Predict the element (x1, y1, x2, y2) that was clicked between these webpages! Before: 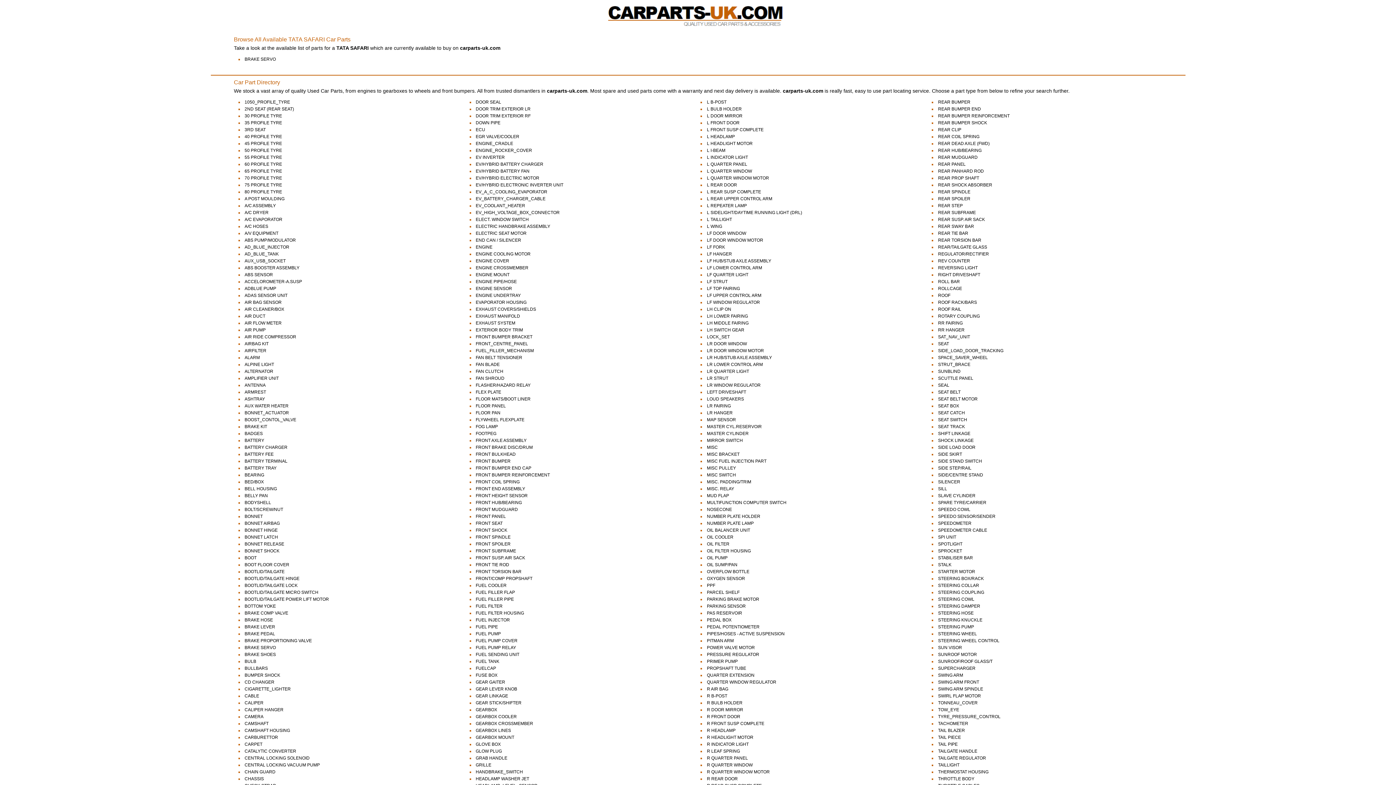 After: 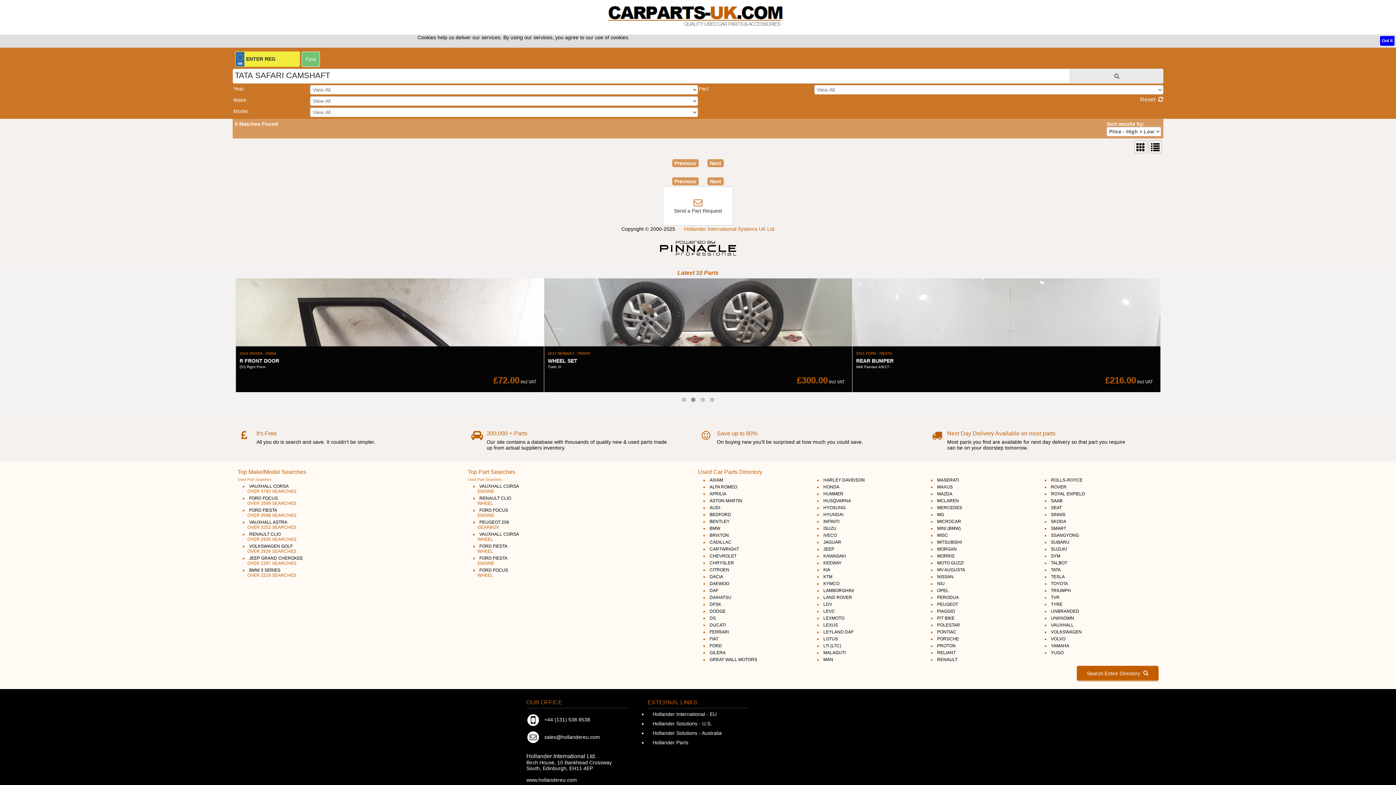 Action: label: CAMSHAFT bbox: (244, 721, 268, 726)